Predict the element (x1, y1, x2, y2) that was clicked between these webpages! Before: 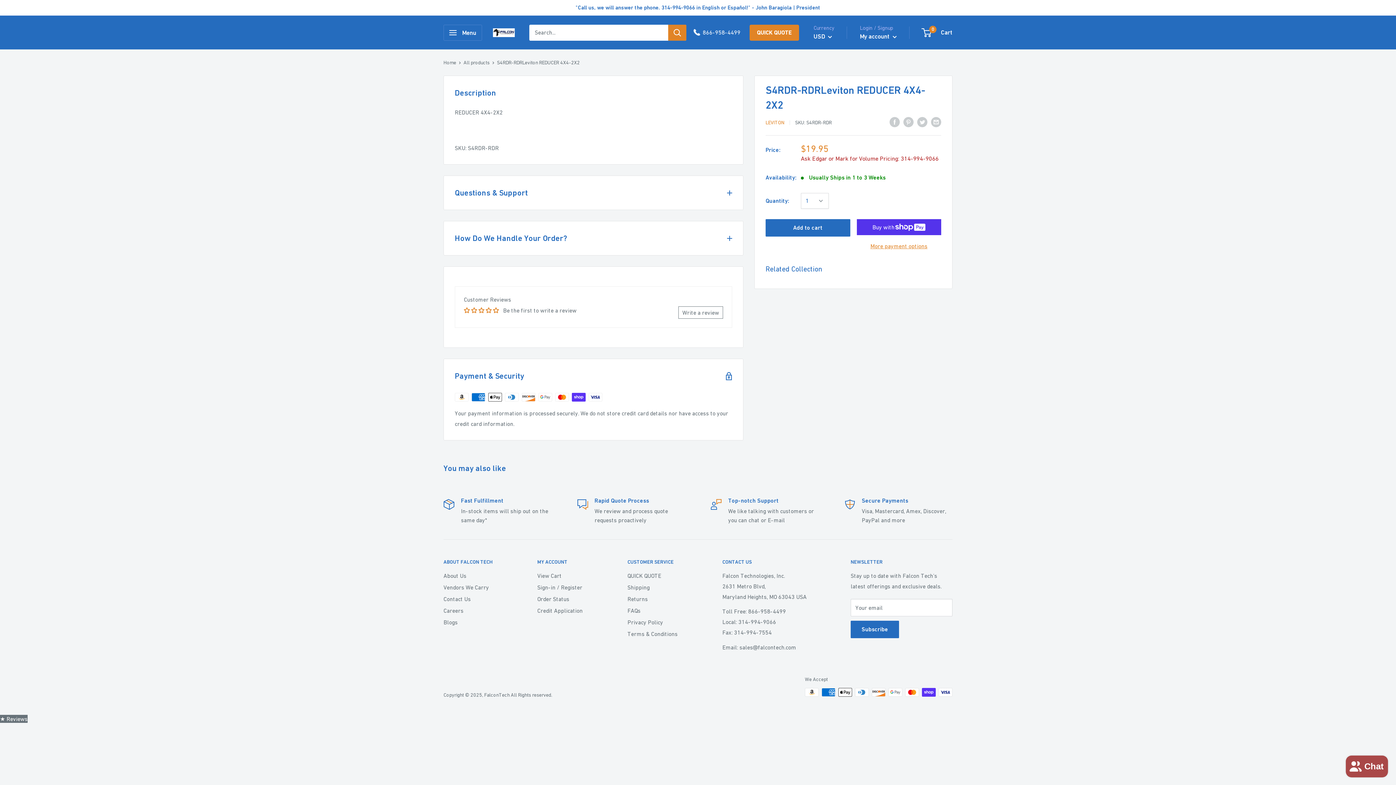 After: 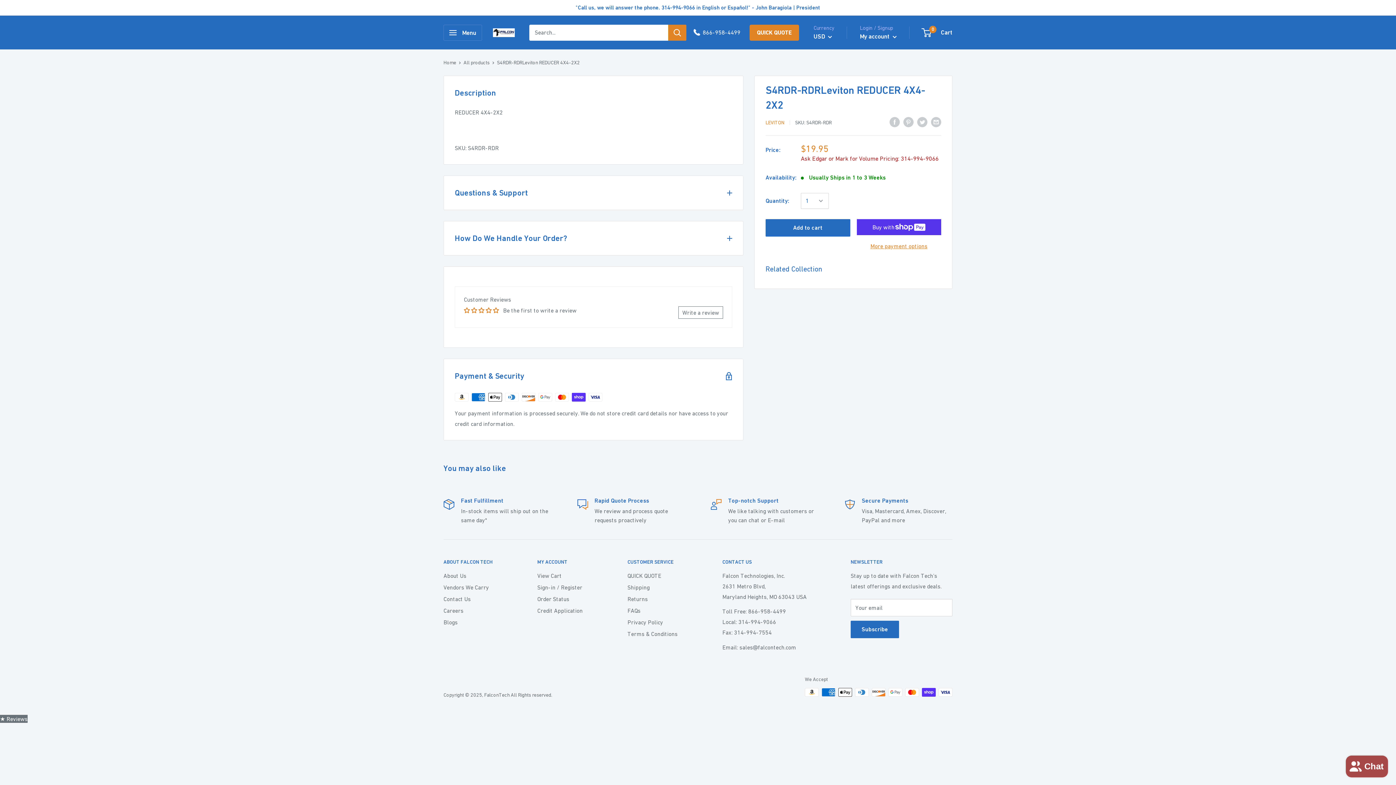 Action: bbox: (478, 307, 485, 313)